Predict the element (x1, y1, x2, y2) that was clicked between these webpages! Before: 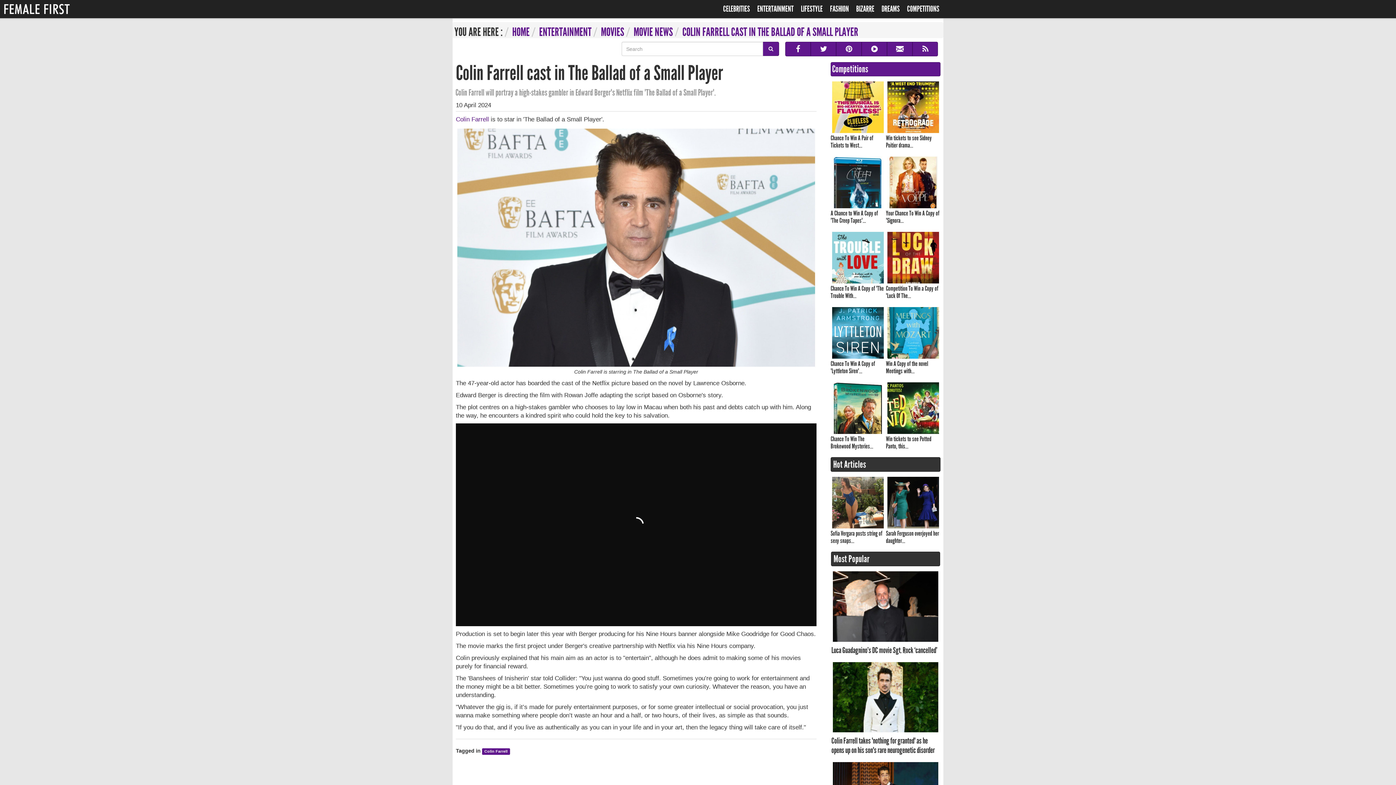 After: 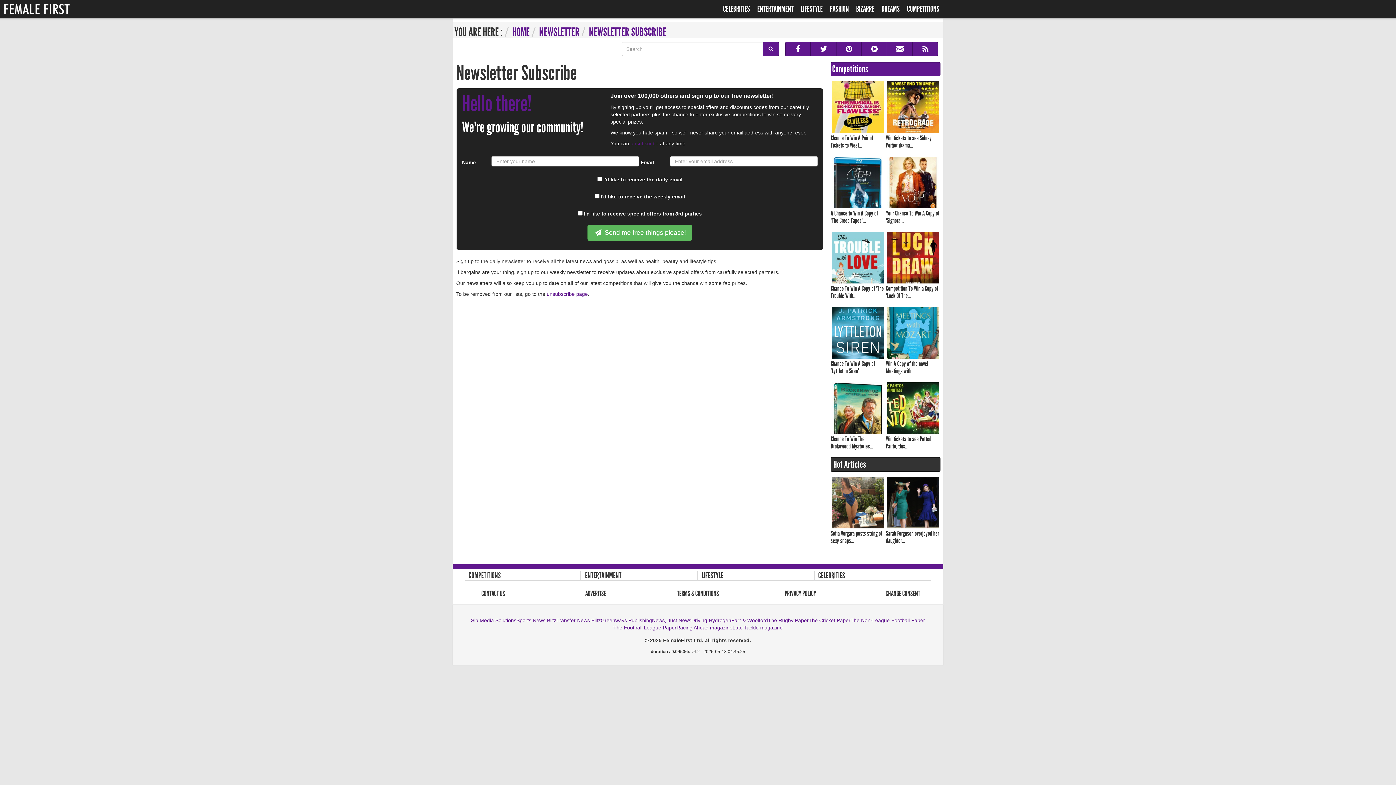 Action: bbox: (887, 41, 912, 56)